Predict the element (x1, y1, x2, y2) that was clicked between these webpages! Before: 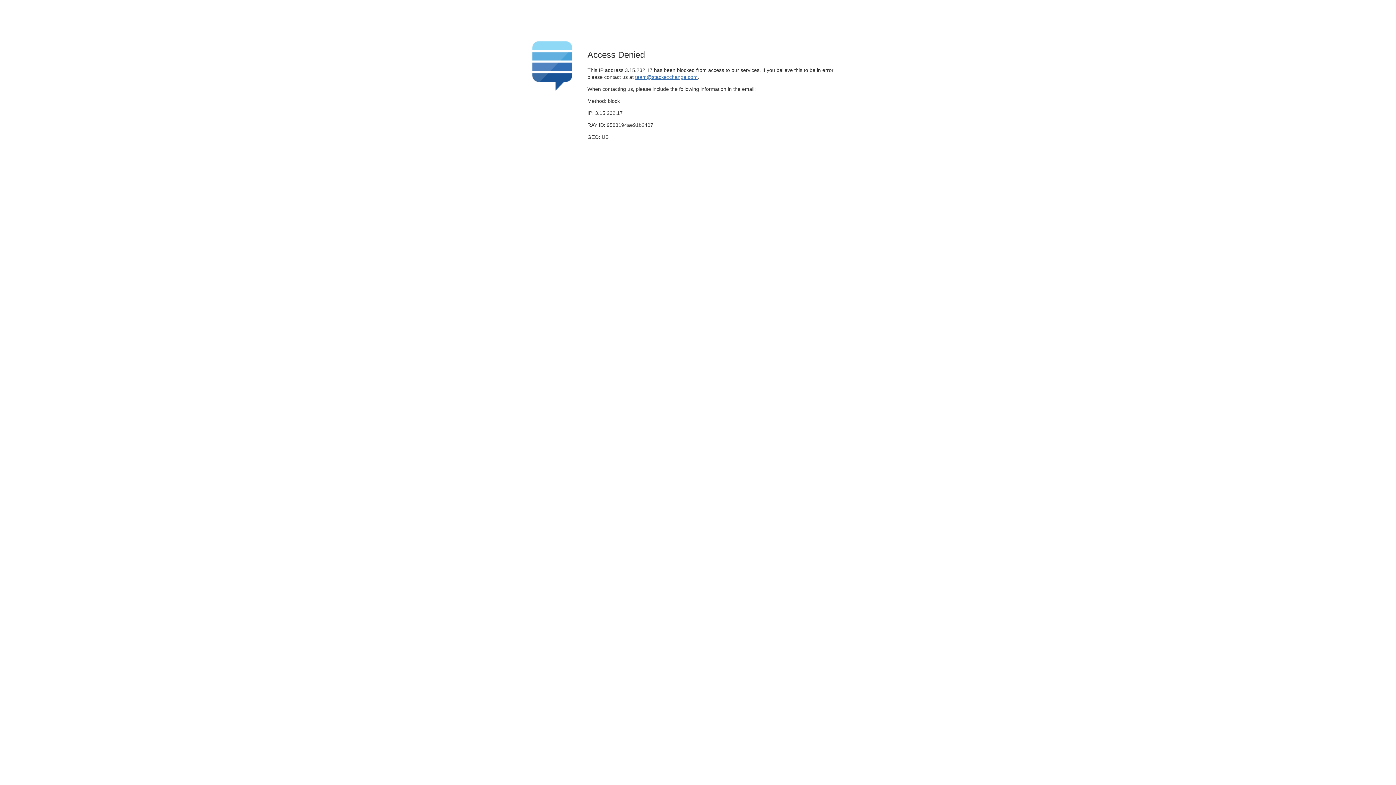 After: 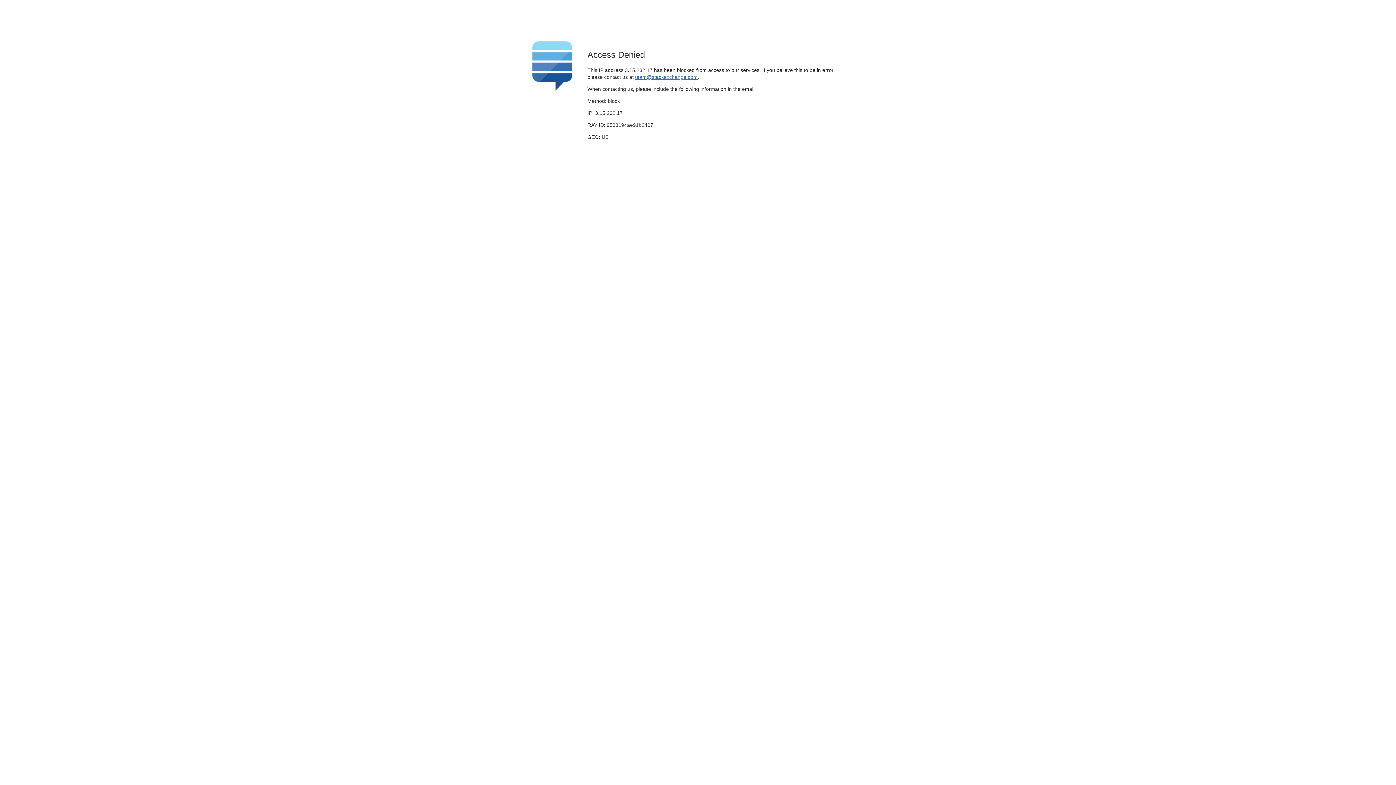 Action: label: team@stackexchange.com bbox: (635, 74, 697, 79)